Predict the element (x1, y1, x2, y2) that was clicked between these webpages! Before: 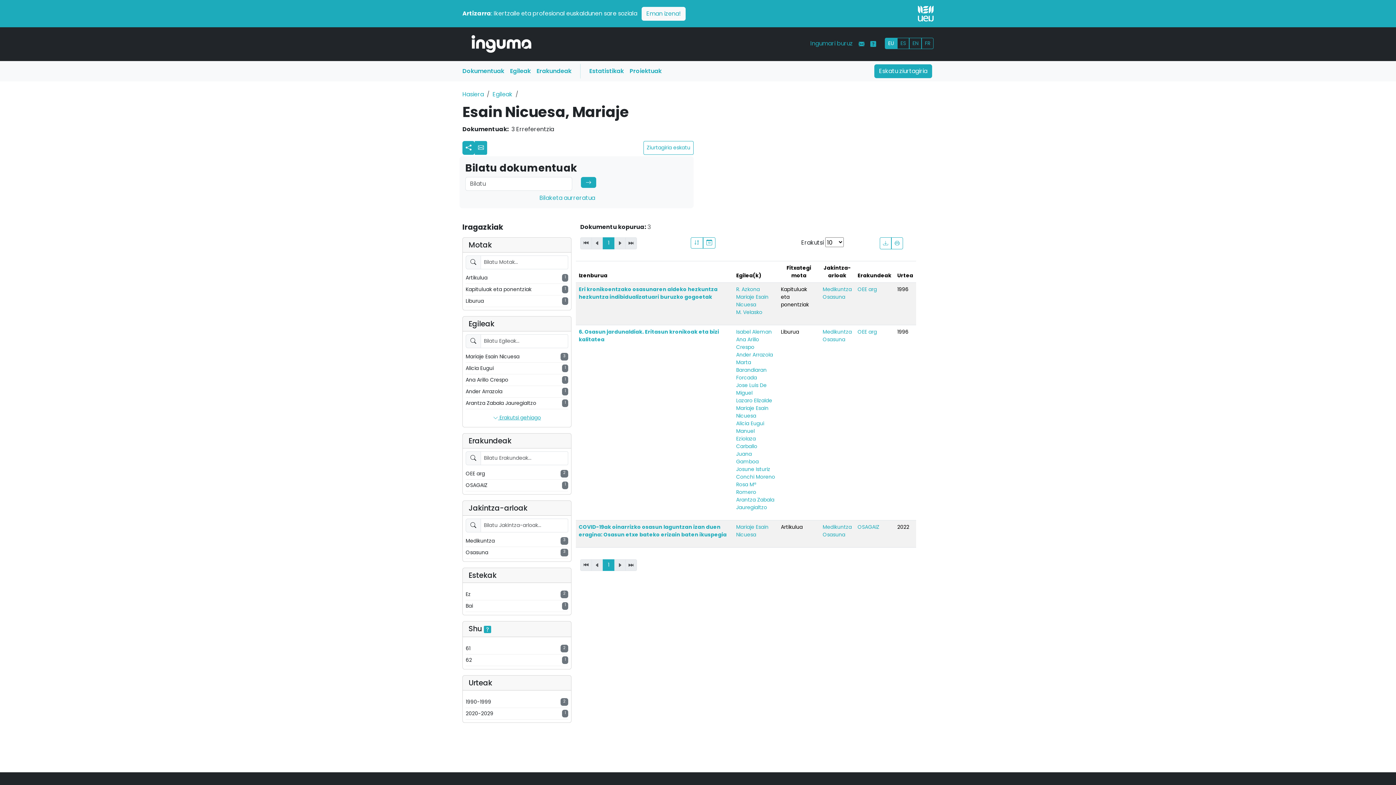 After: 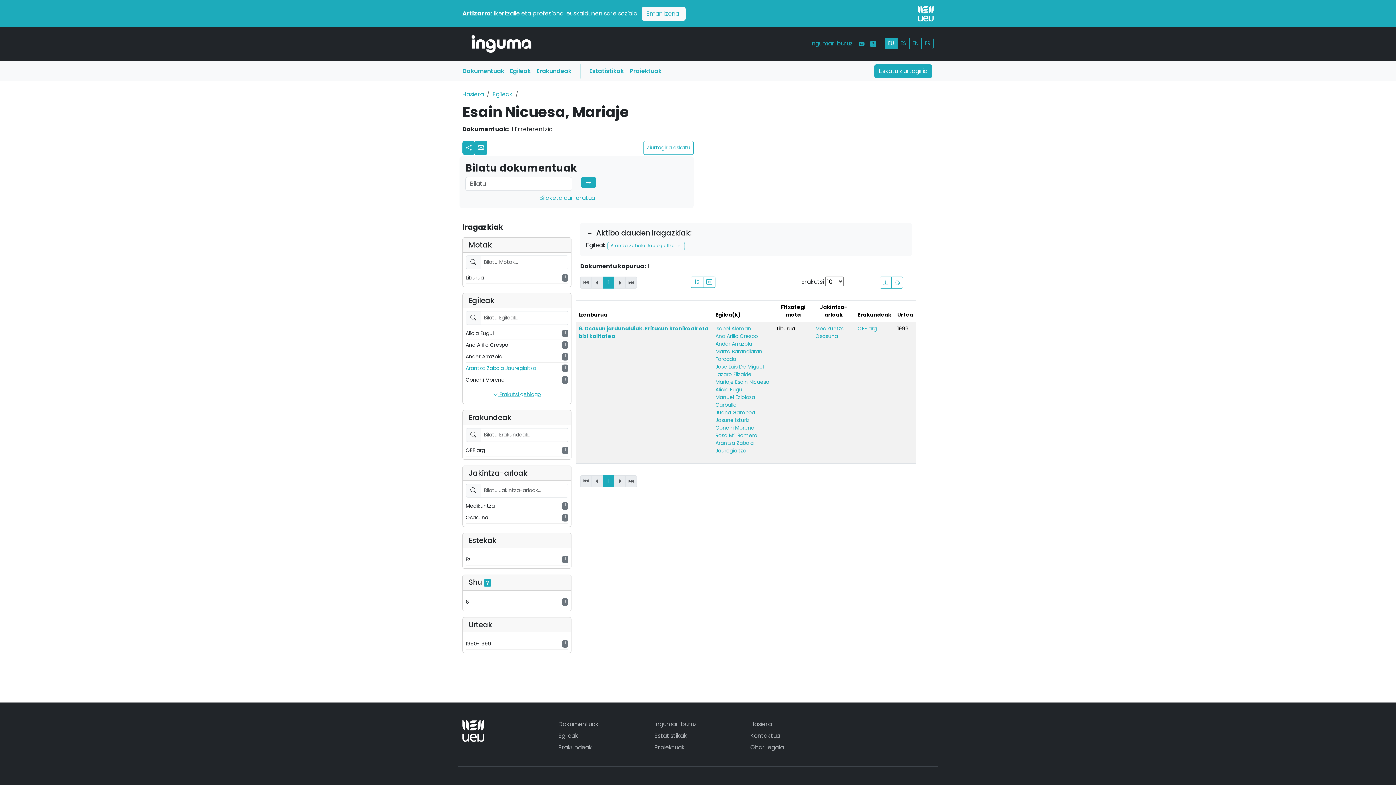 Action: label: Arantza Zabala Jauregialtzo
1 bbox: (465, 399, 568, 407)